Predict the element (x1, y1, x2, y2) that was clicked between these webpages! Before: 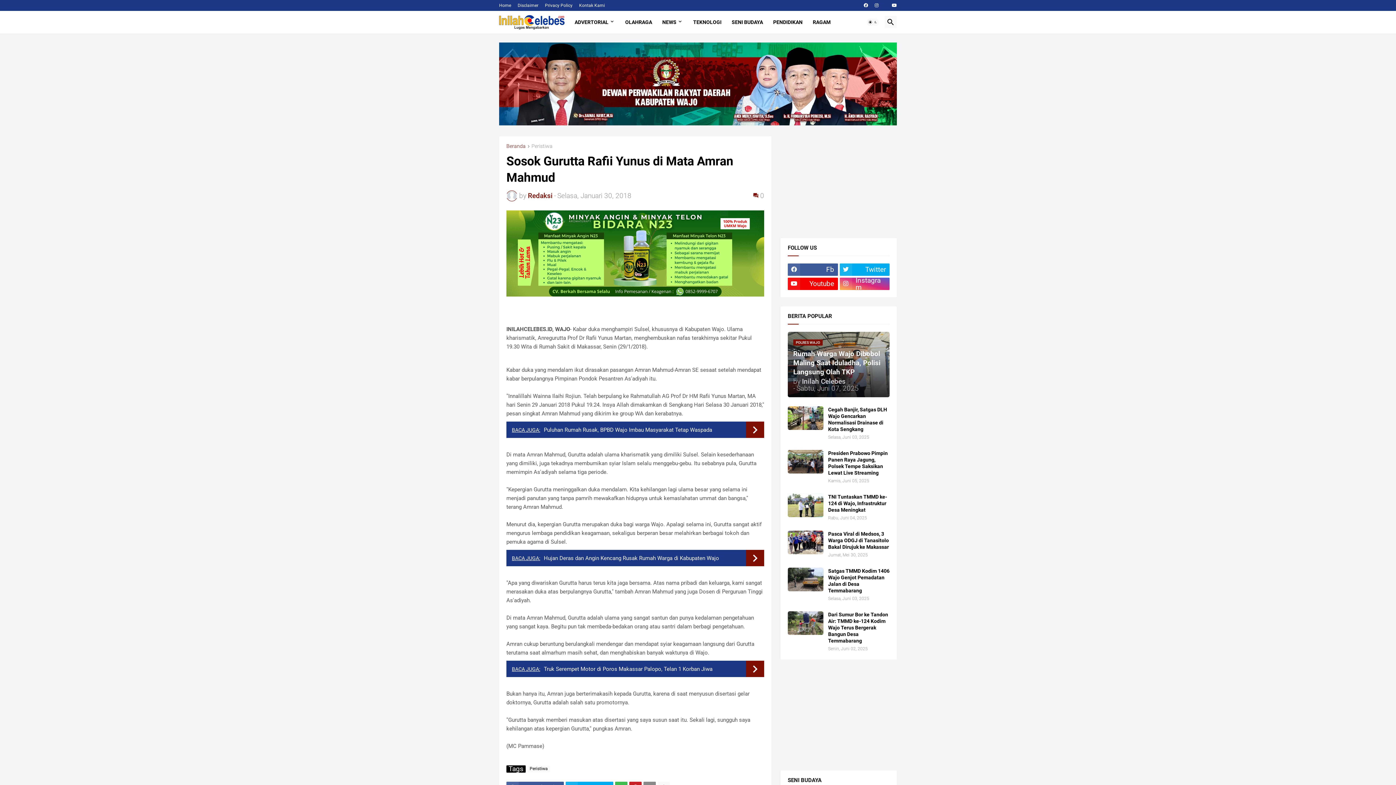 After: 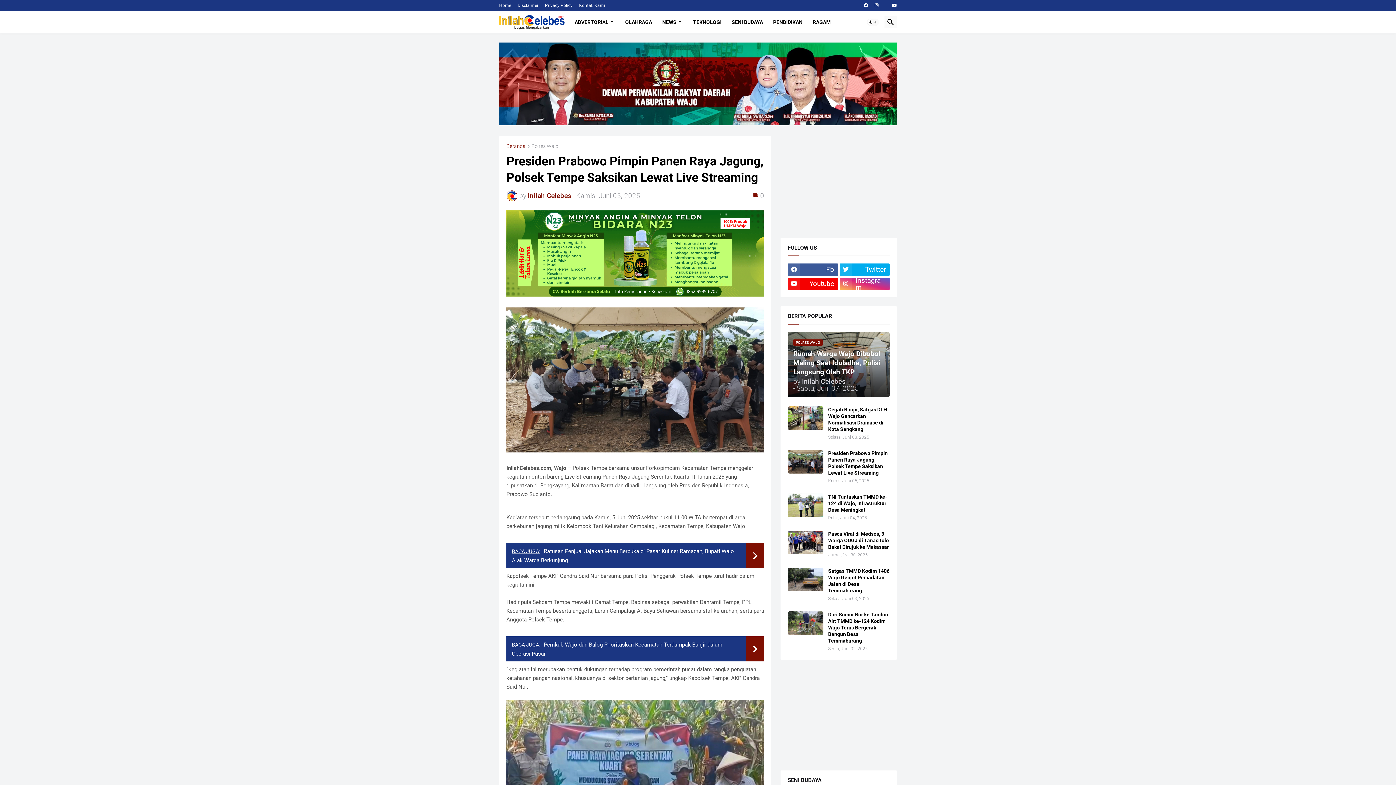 Action: bbox: (788, 450, 823, 473)